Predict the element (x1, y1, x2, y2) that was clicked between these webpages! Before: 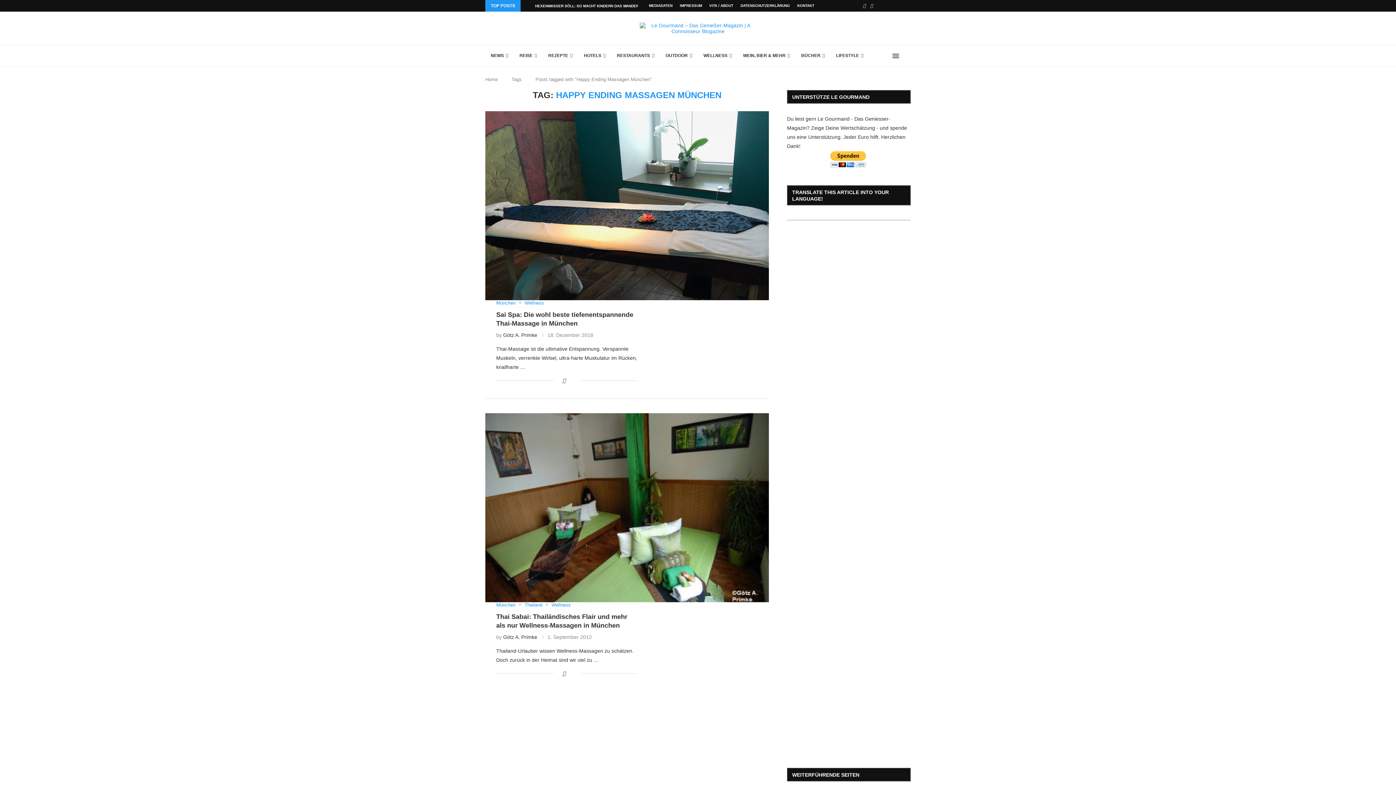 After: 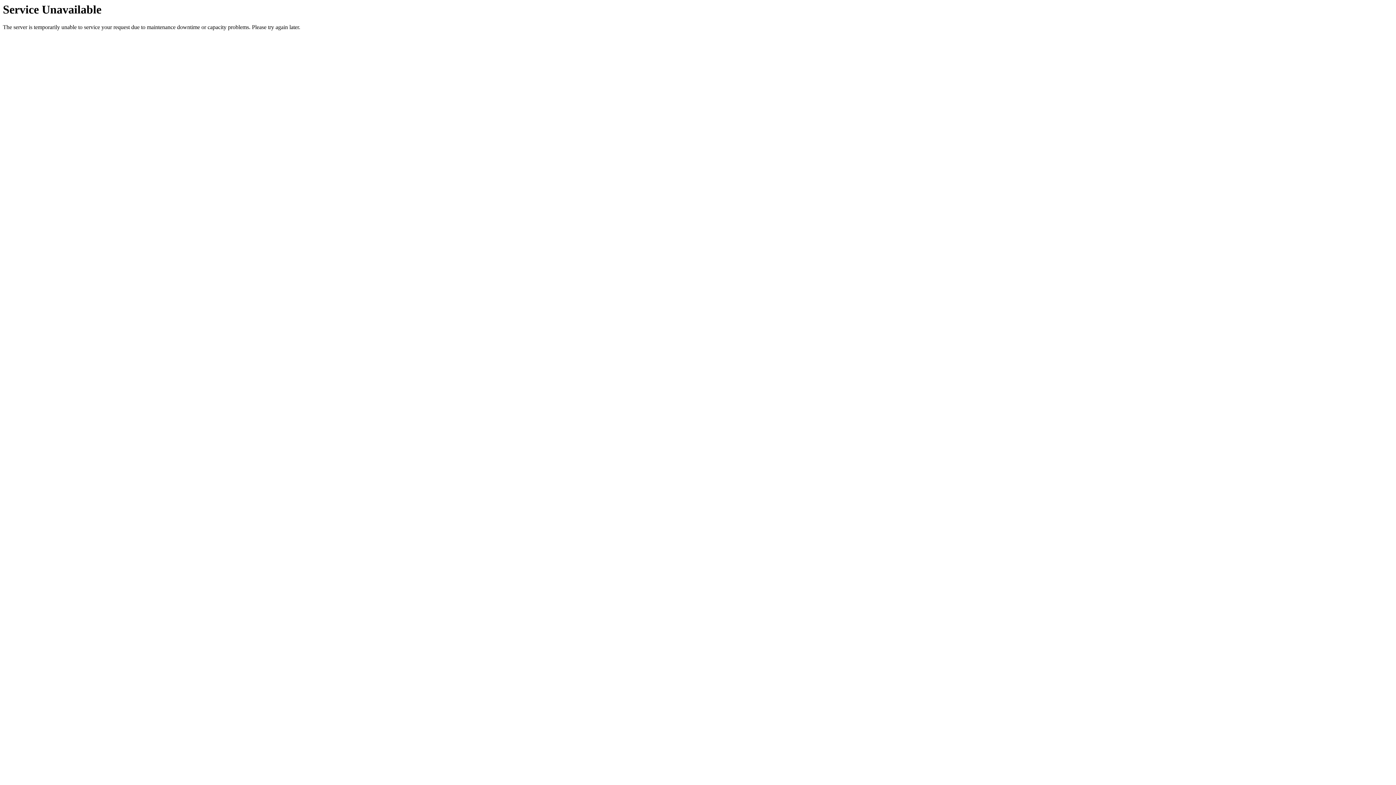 Action: bbox: (503, 332, 537, 338) label: Götz A. Primke